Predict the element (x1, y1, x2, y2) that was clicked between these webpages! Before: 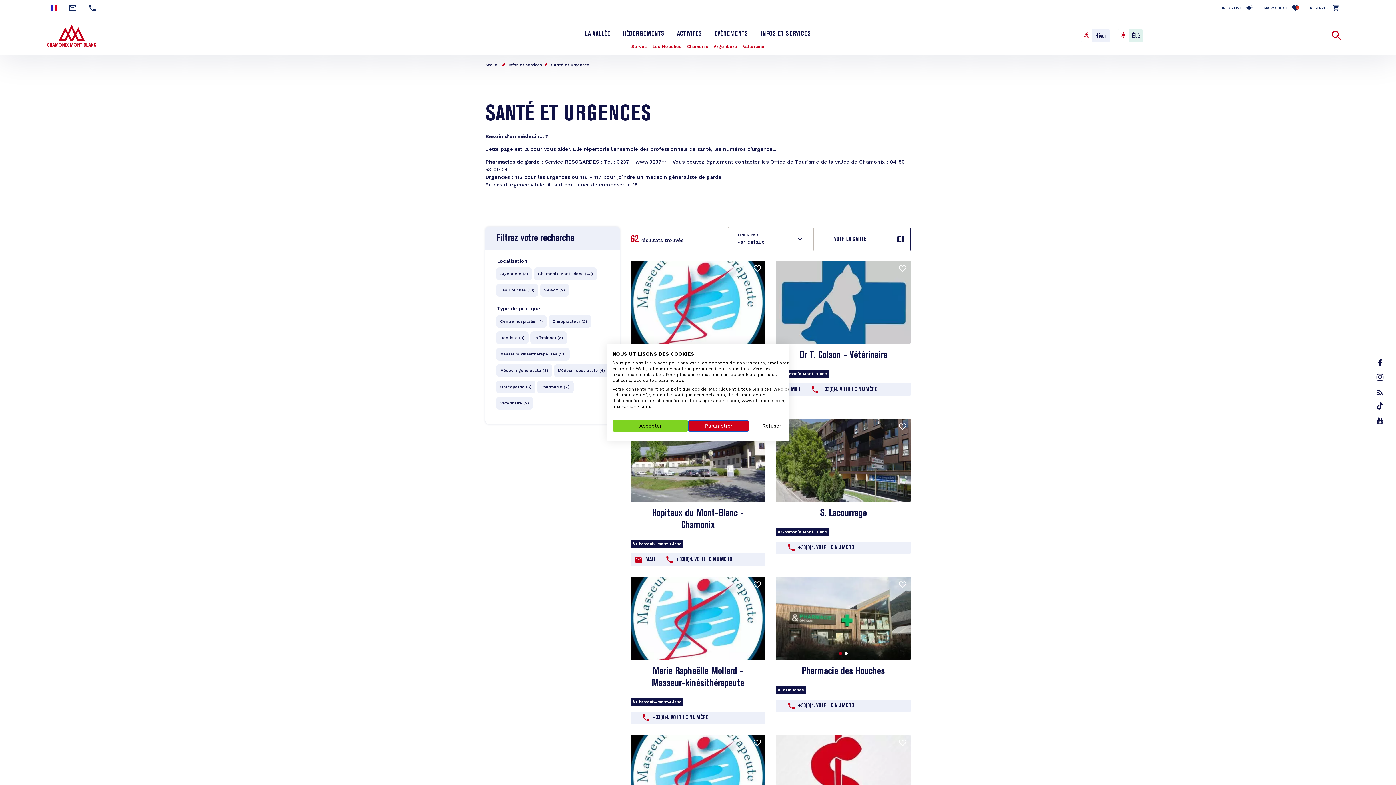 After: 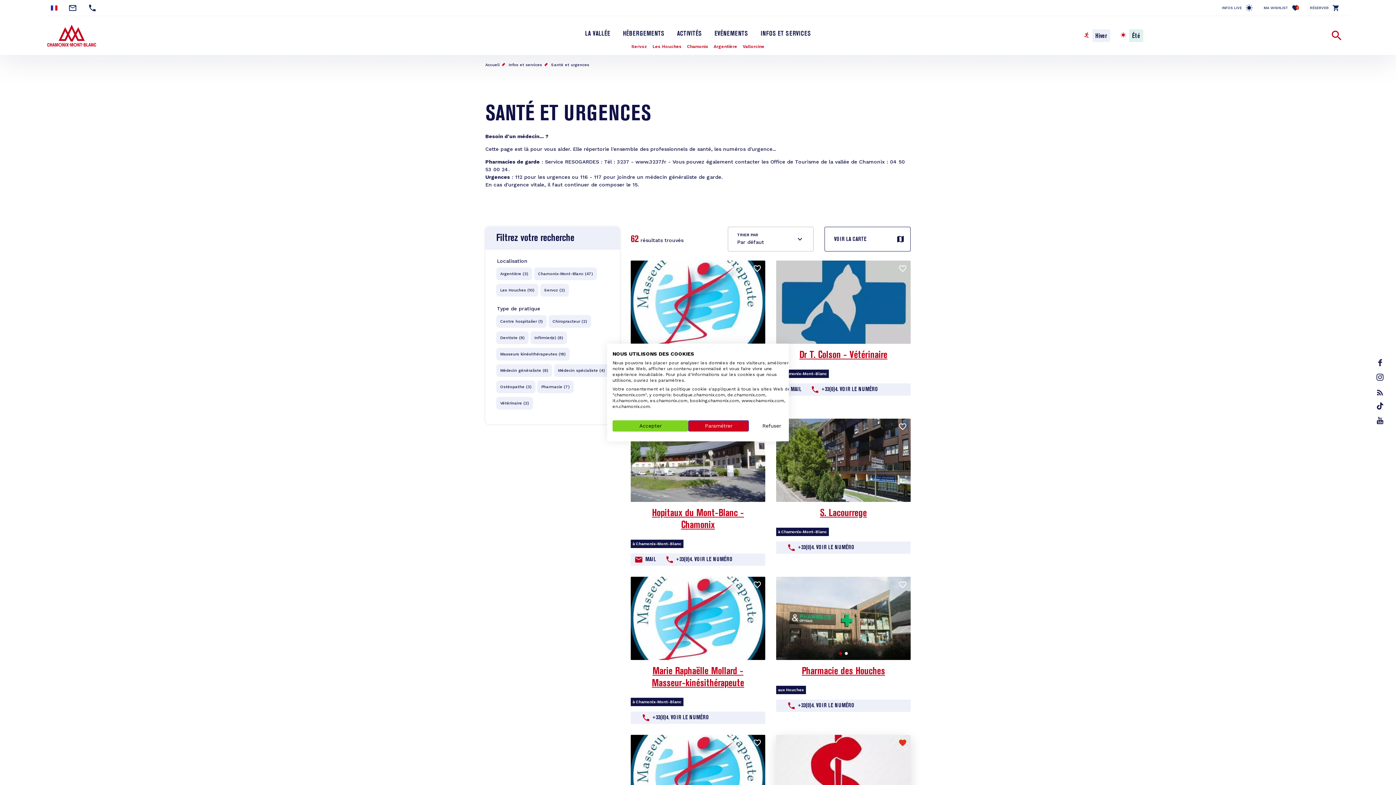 Action: bbox: (898, 738, 907, 749)